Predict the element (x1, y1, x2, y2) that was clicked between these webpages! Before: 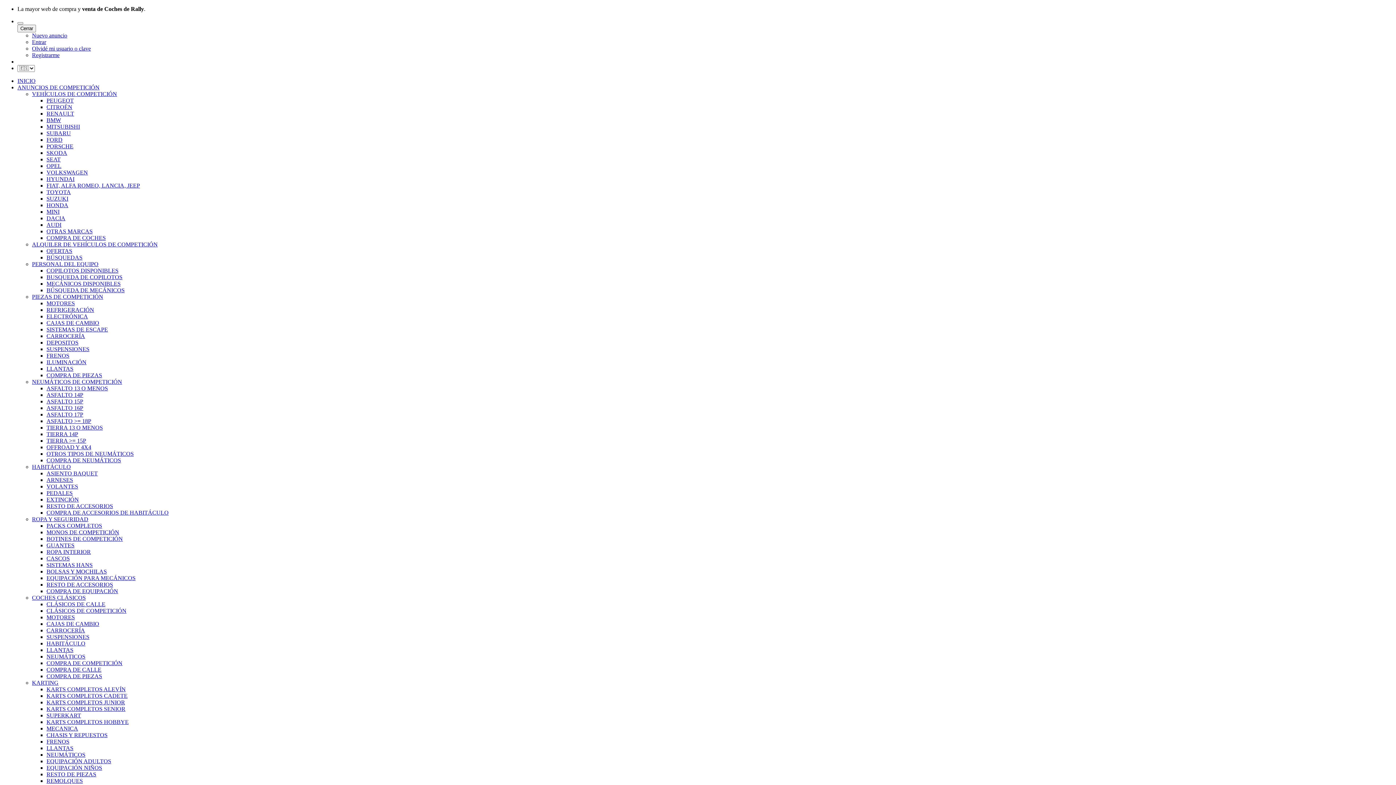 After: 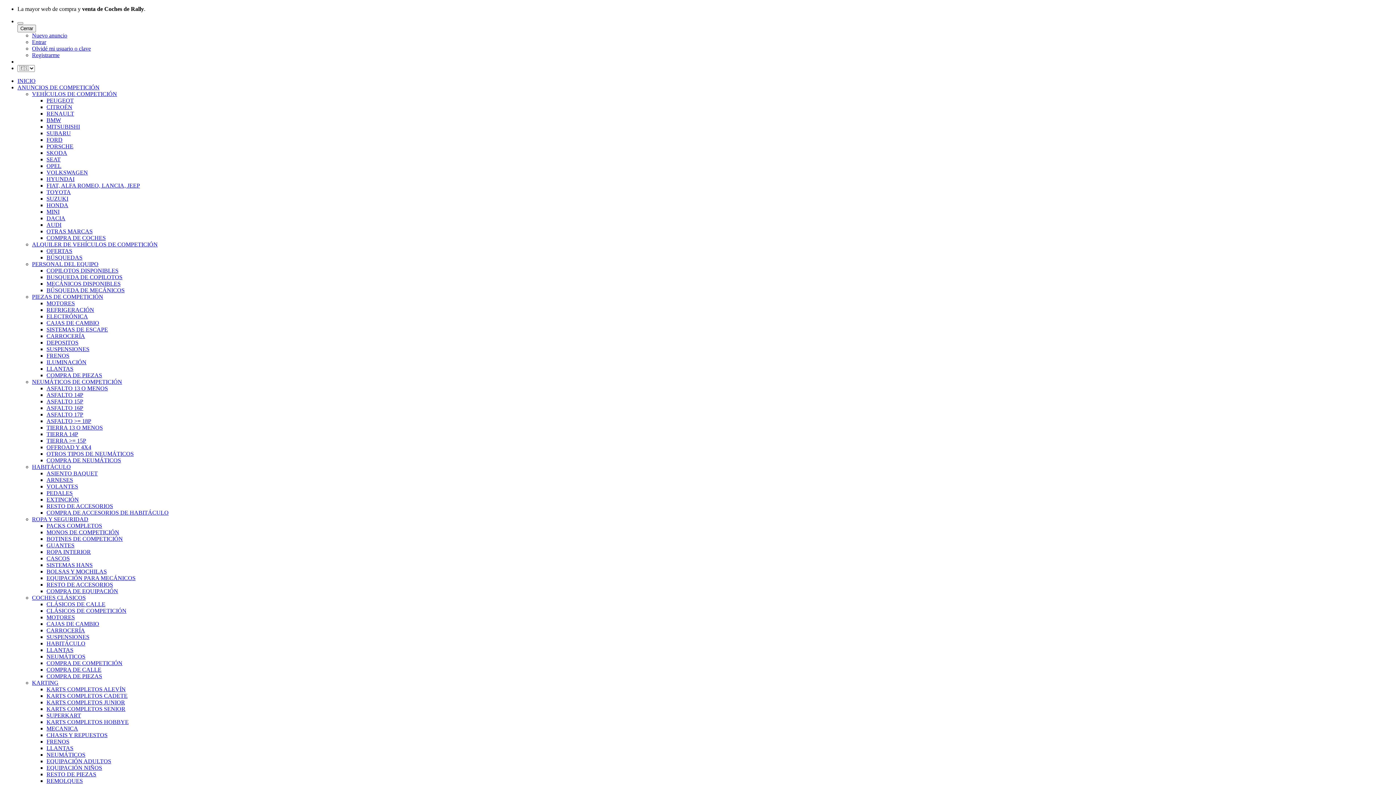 Action: label: RESTO DE ACCESORIOS bbox: (46, 503, 113, 509)